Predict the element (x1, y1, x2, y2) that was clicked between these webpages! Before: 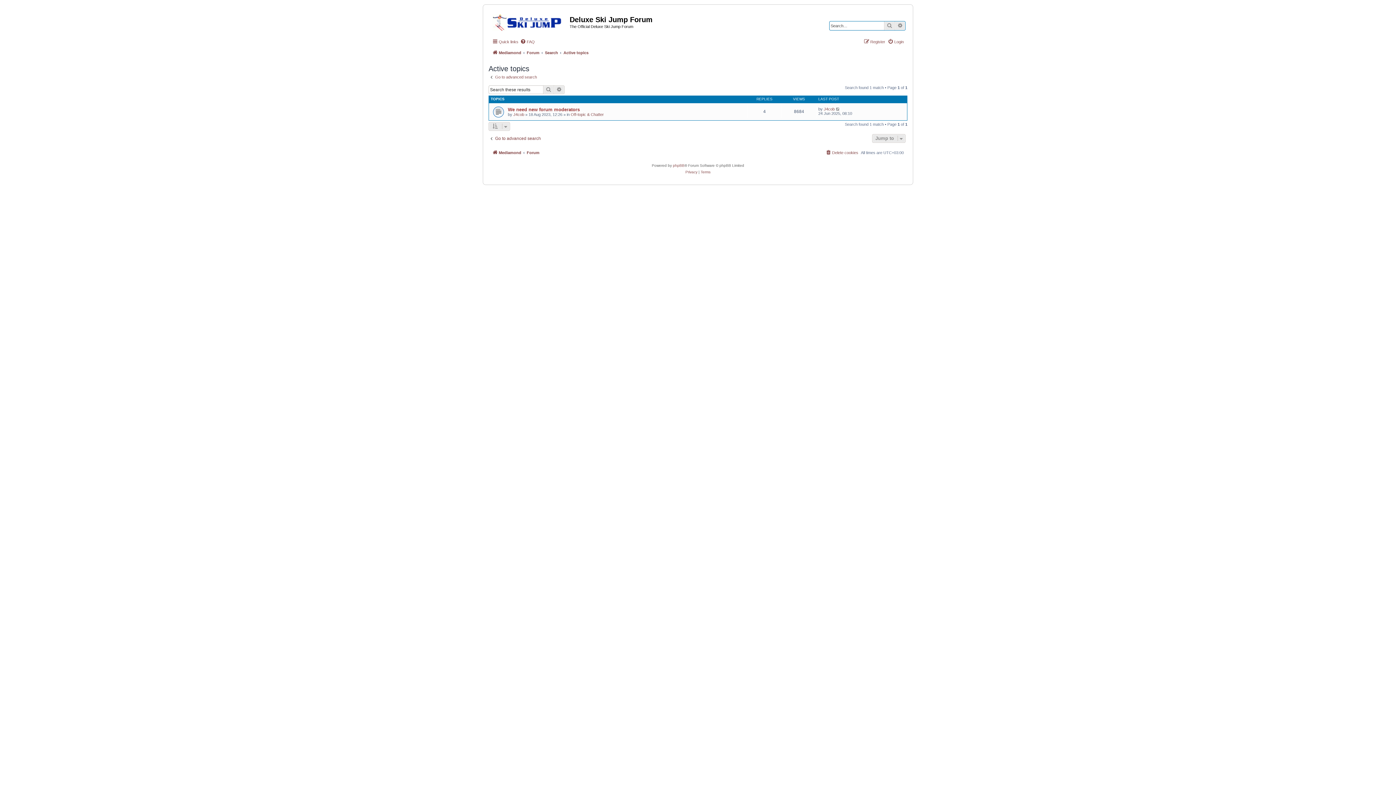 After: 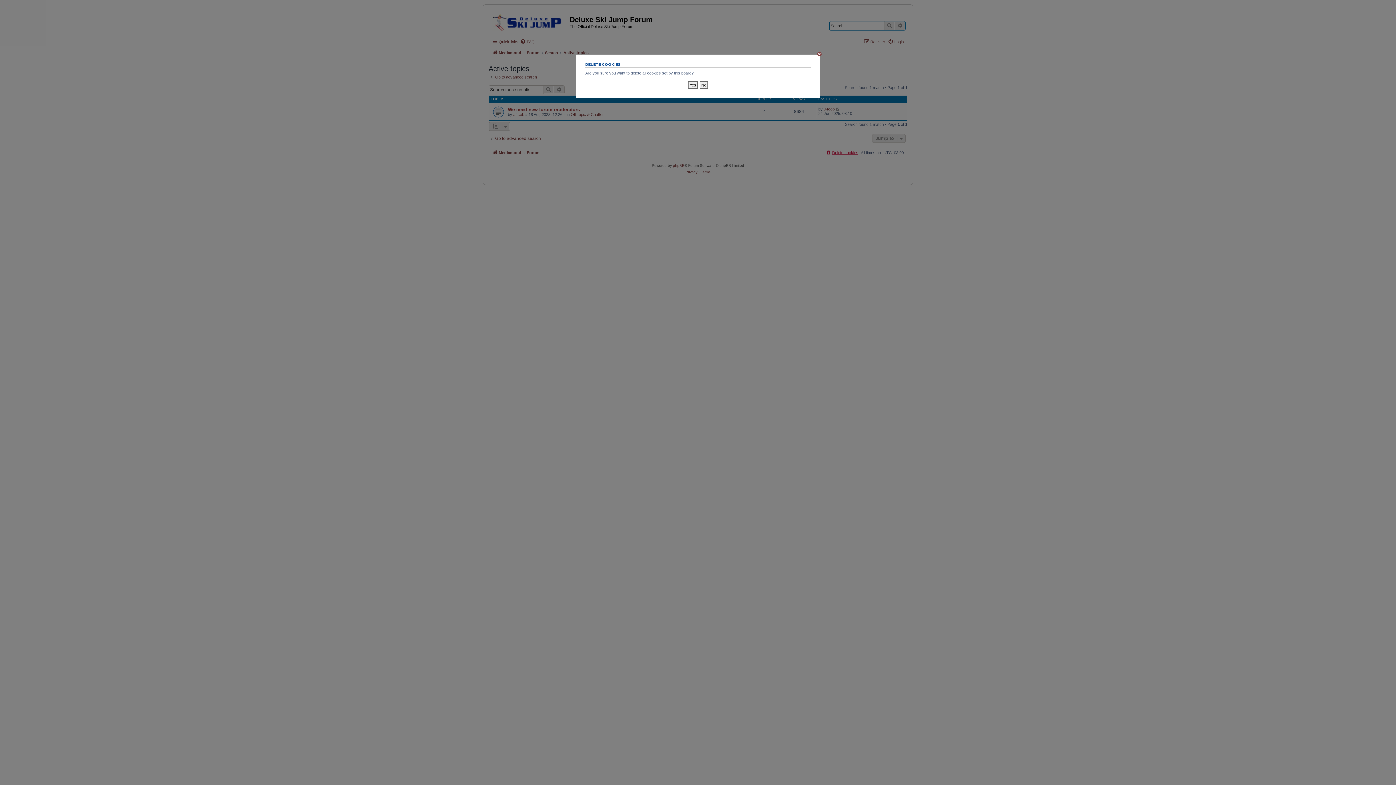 Action: label: Delete cookies bbox: (825, 148, 858, 157)